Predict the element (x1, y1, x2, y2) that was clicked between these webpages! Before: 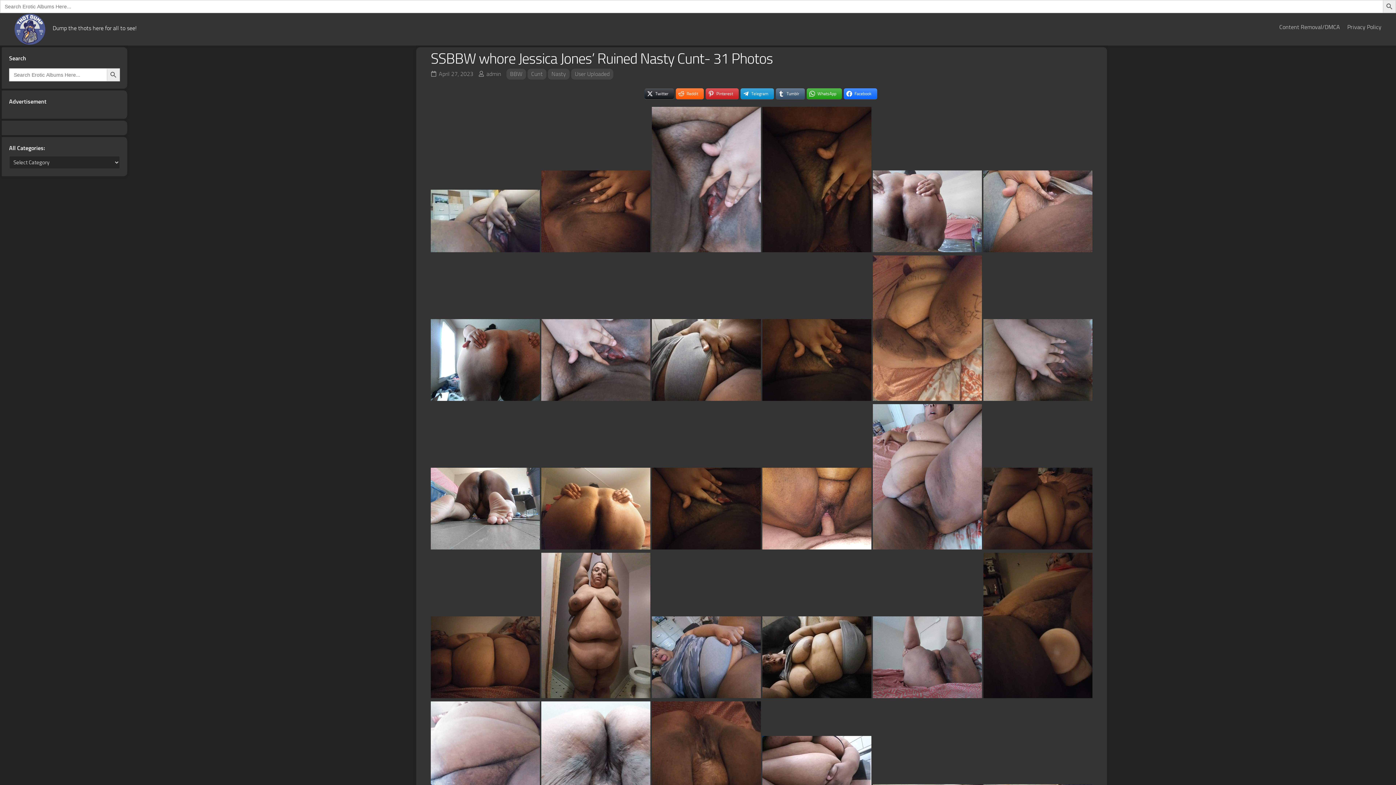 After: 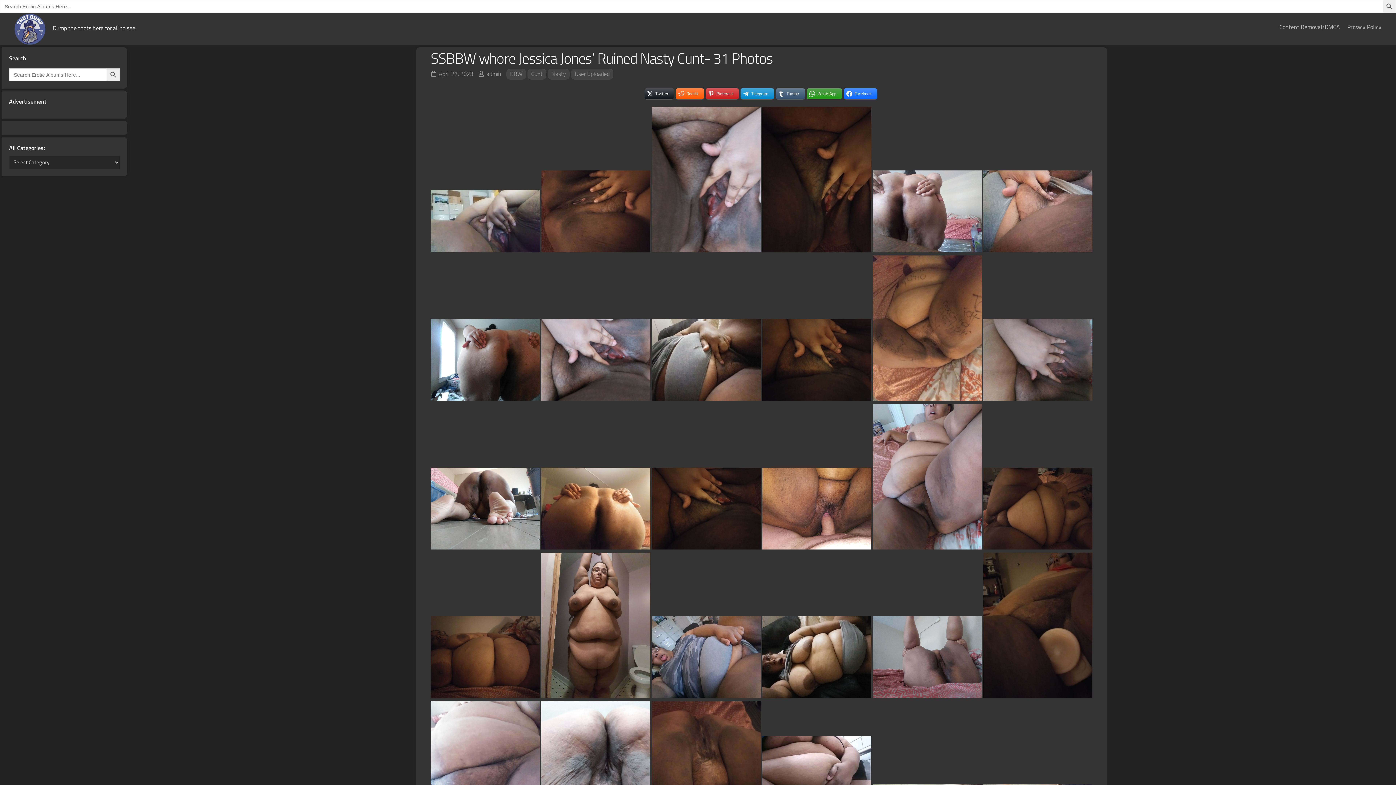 Action: bbox: (806, 88, 842, 99) label: WhatsApp